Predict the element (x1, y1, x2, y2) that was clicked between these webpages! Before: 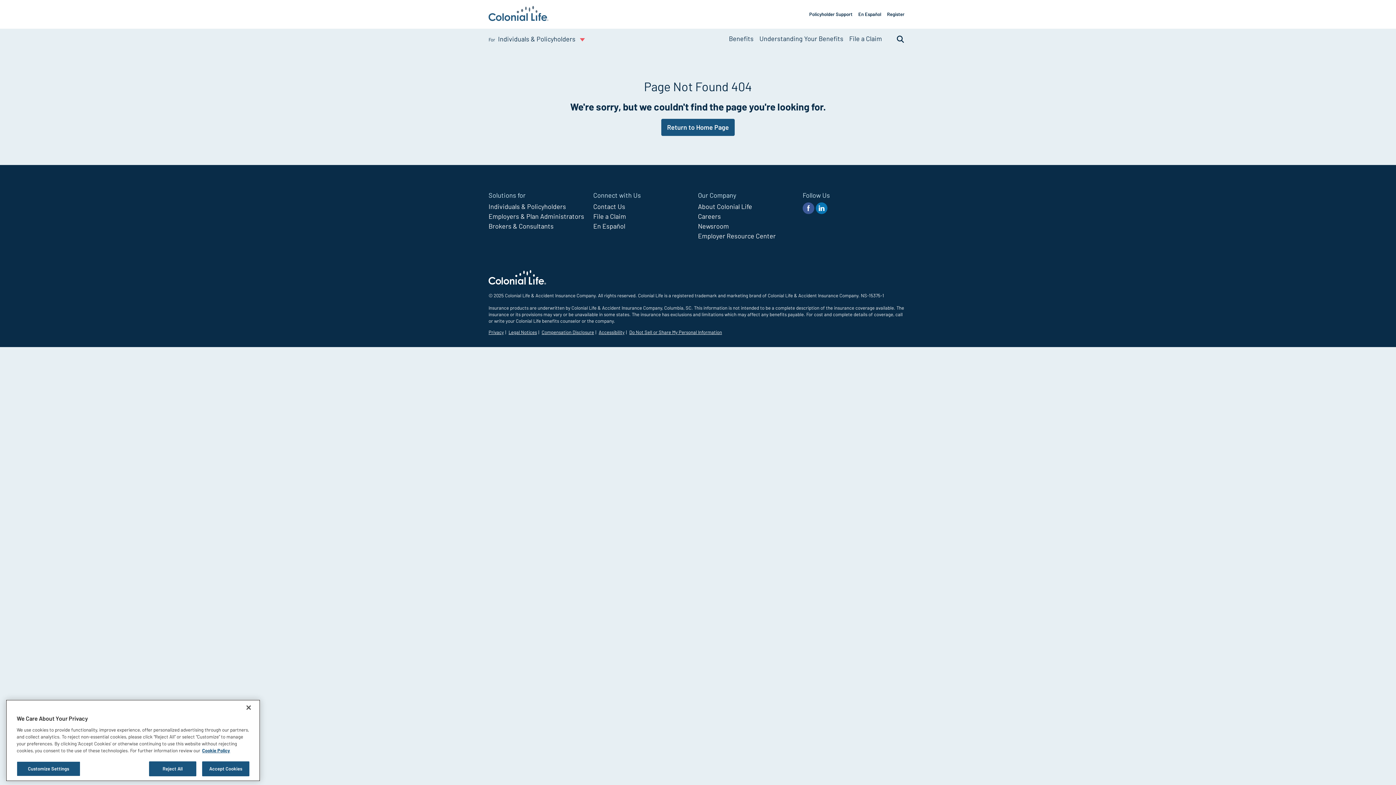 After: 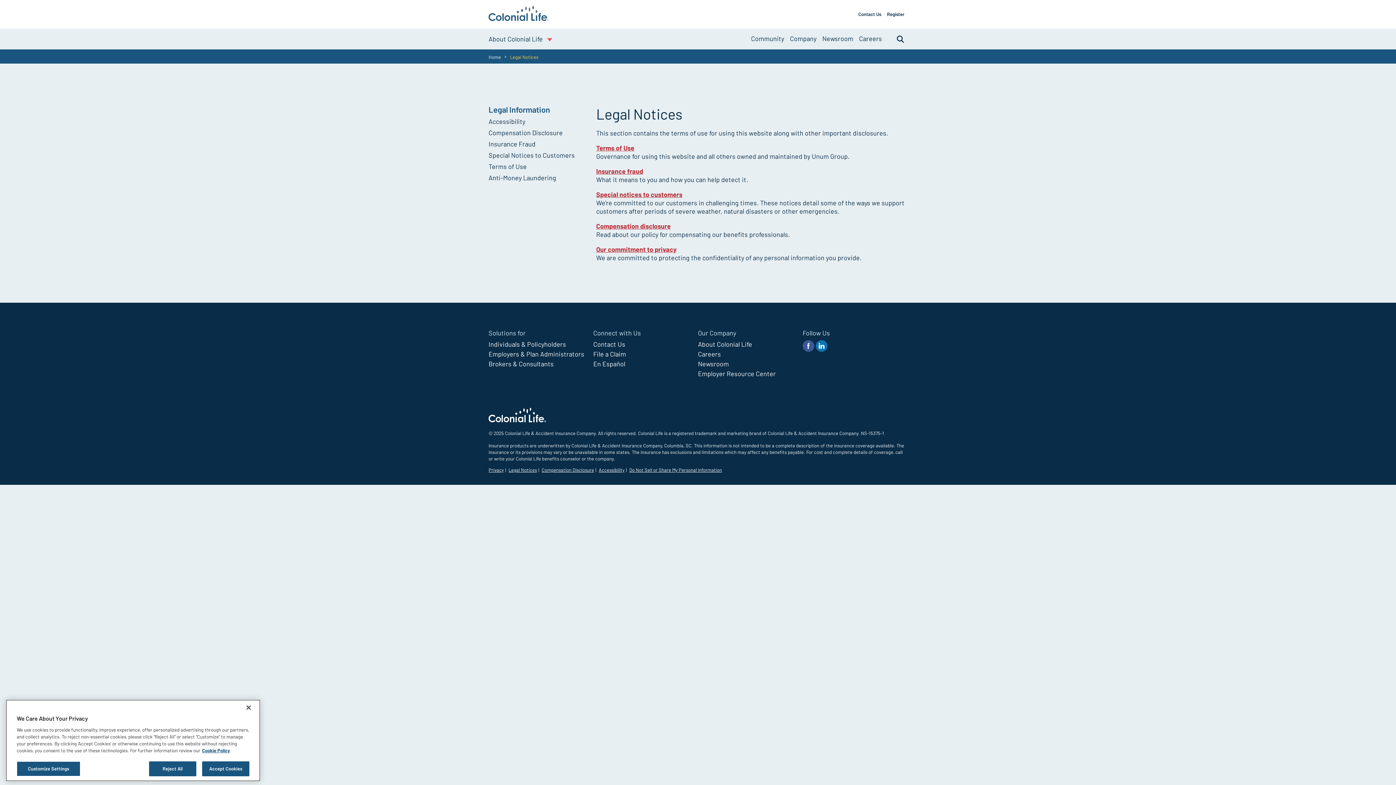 Action: label: Legal Notices bbox: (508, 329, 537, 335)